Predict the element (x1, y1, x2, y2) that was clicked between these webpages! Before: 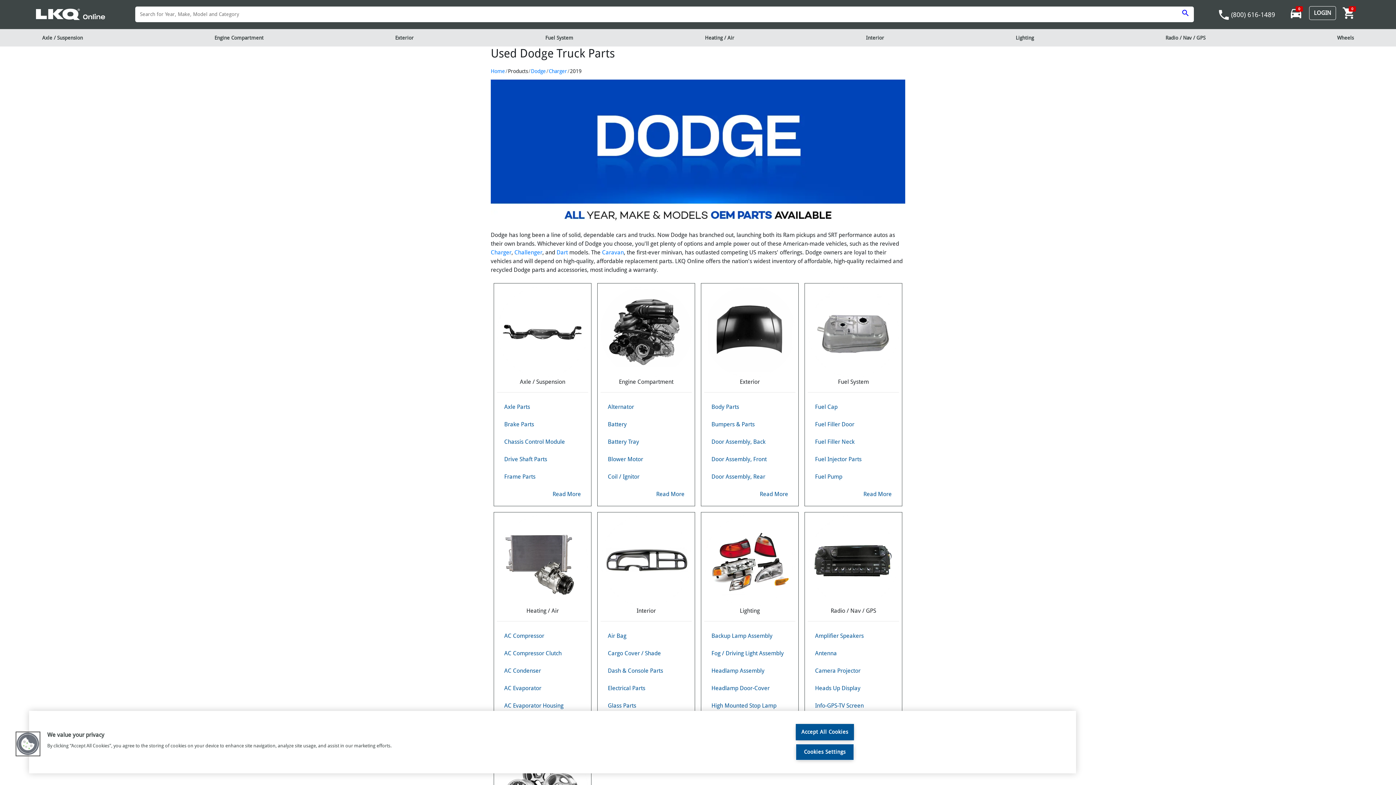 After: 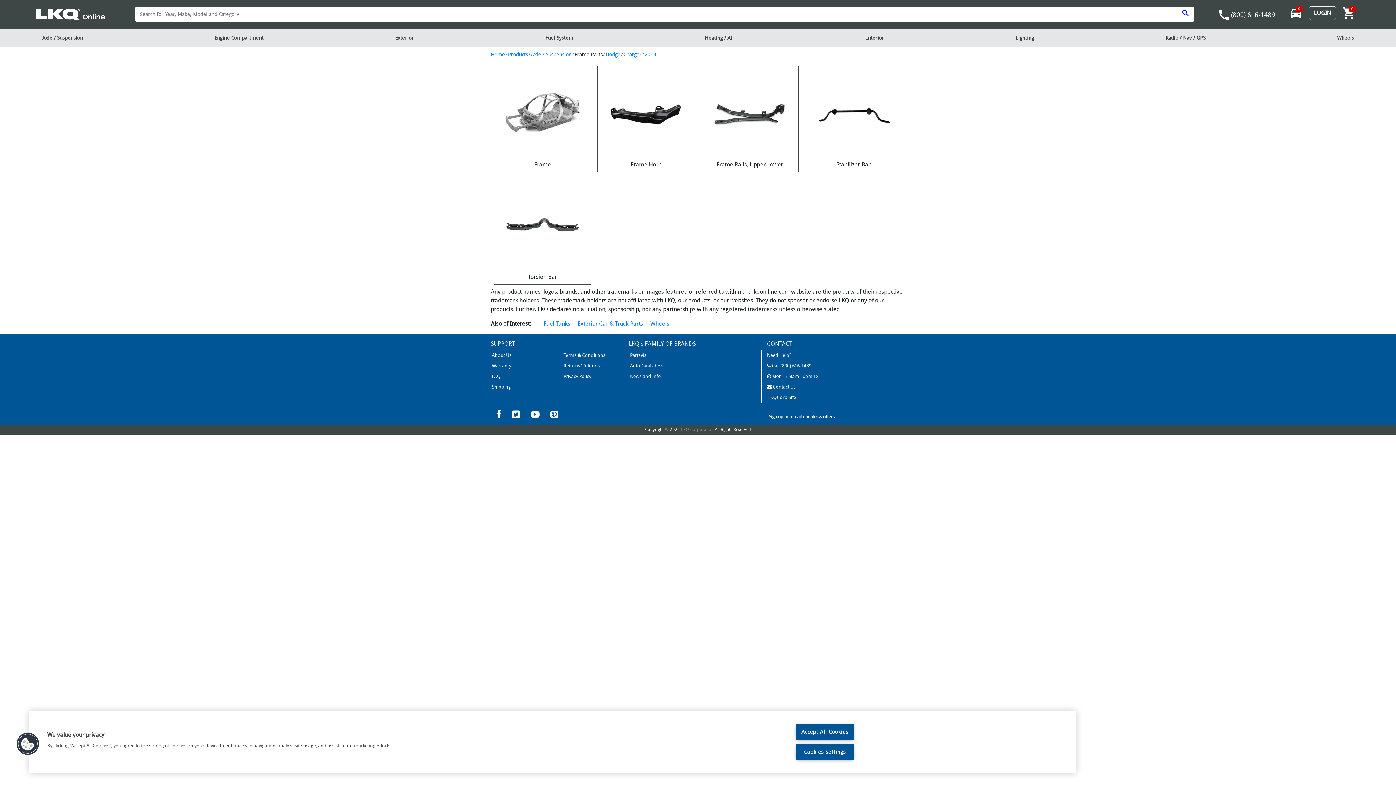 Action: label: Frame Parts bbox: (504, 473, 535, 480)